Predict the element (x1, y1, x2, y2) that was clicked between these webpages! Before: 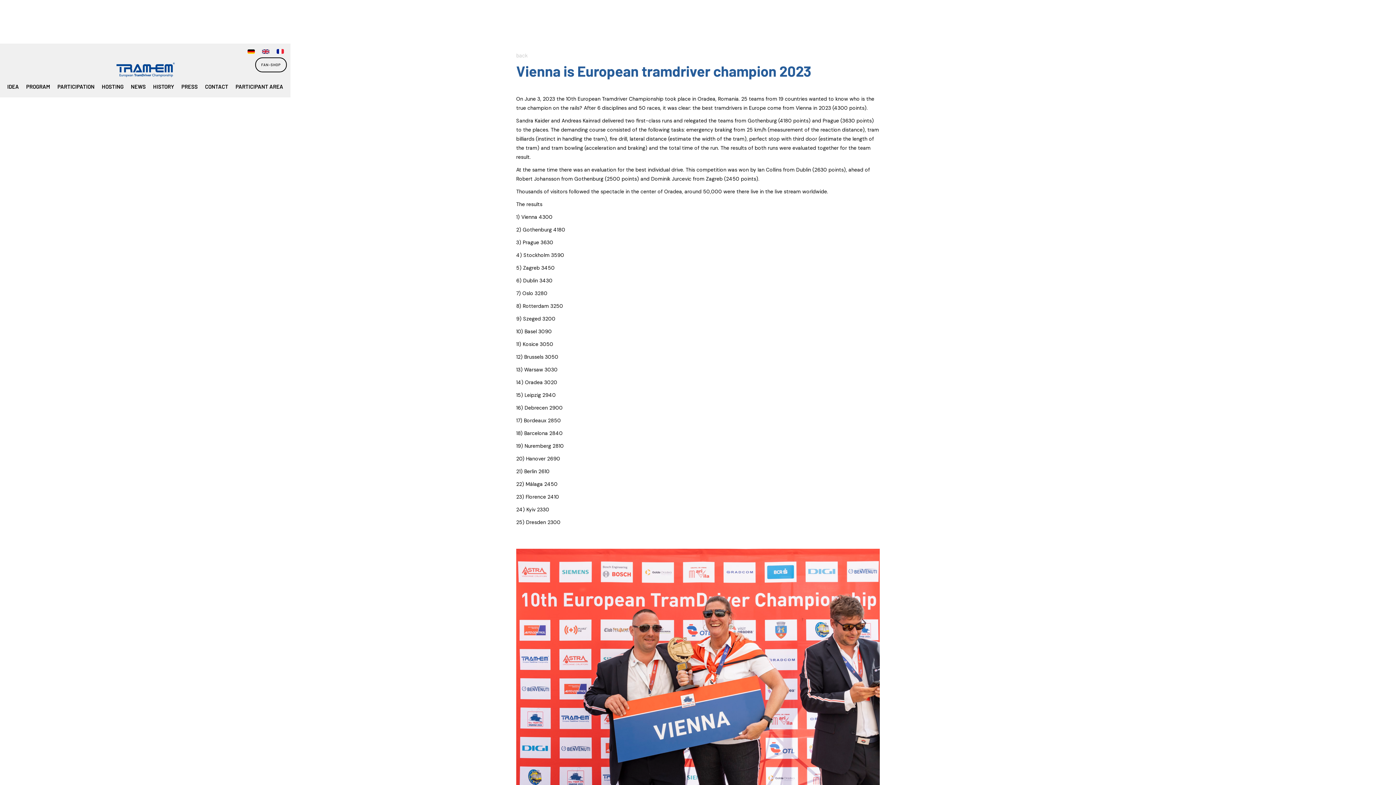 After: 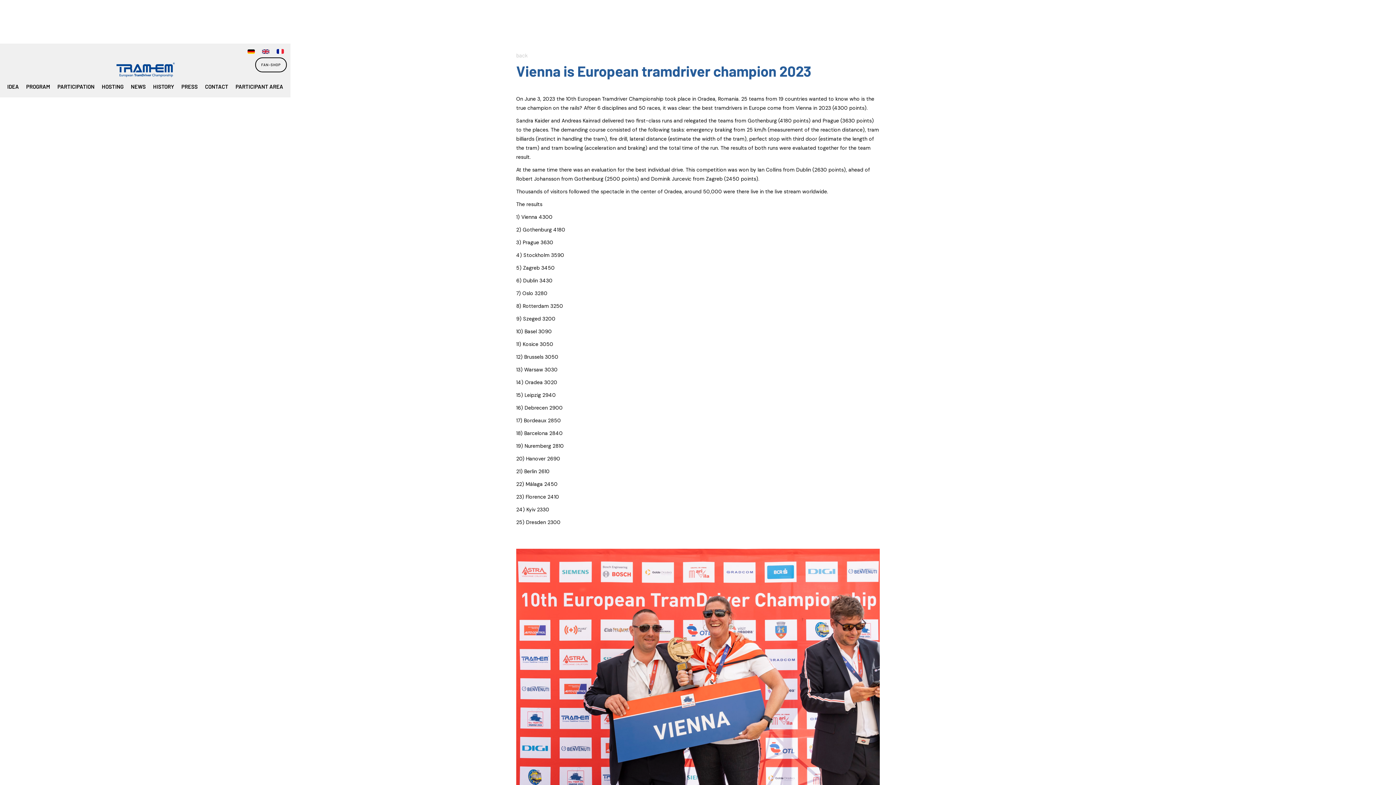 Action: bbox: (262, 49, 269, 53)